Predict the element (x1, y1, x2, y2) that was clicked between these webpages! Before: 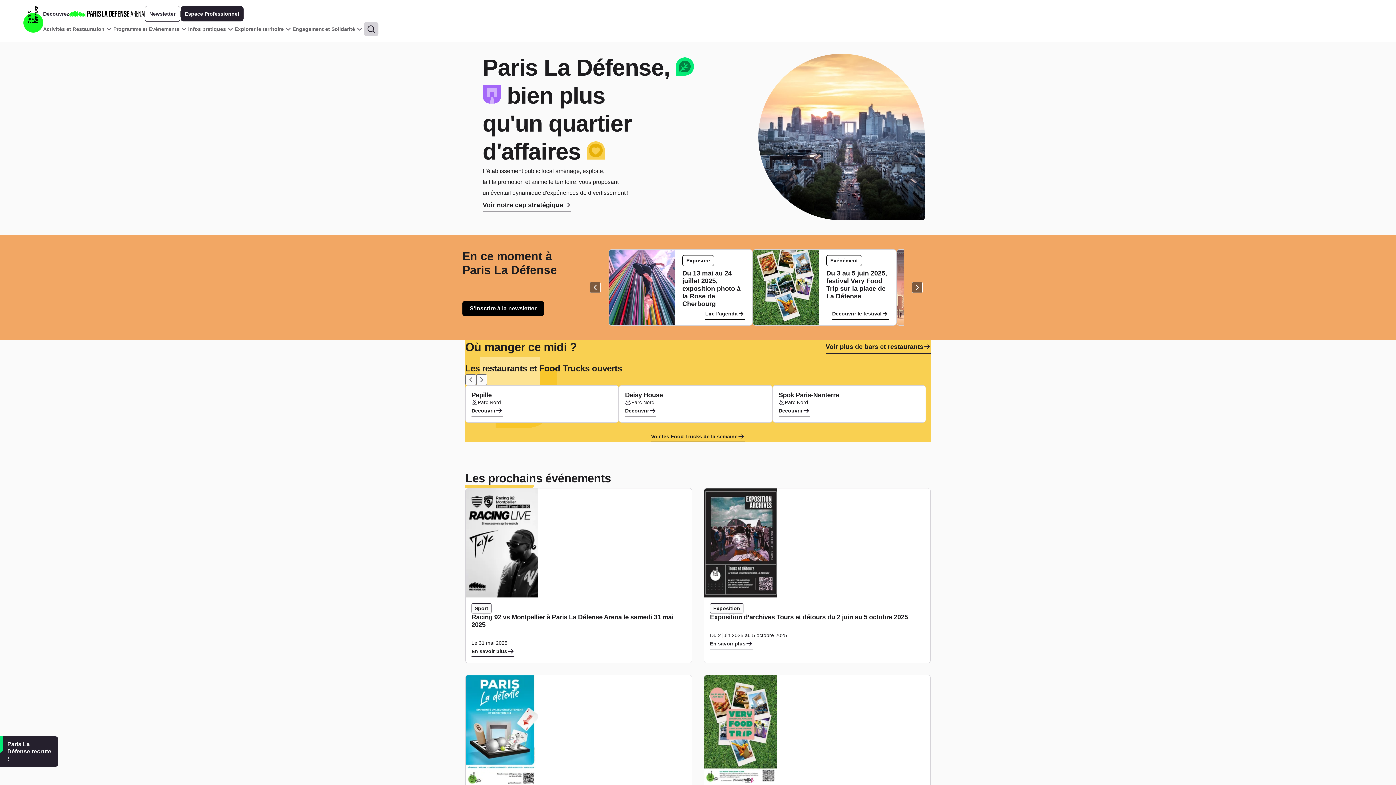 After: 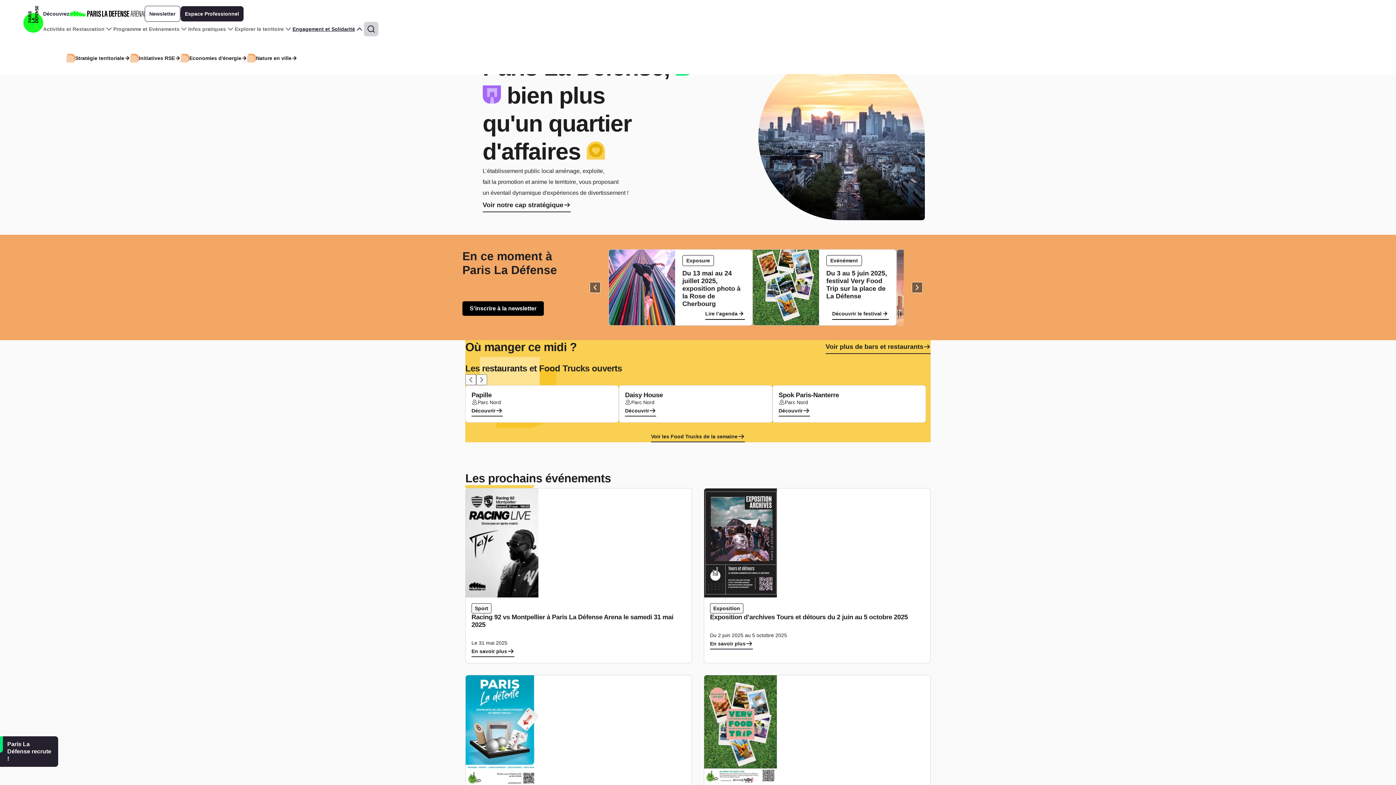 Action: label: Engagement et Solidarité bbox: (292, 21, 363, 36)